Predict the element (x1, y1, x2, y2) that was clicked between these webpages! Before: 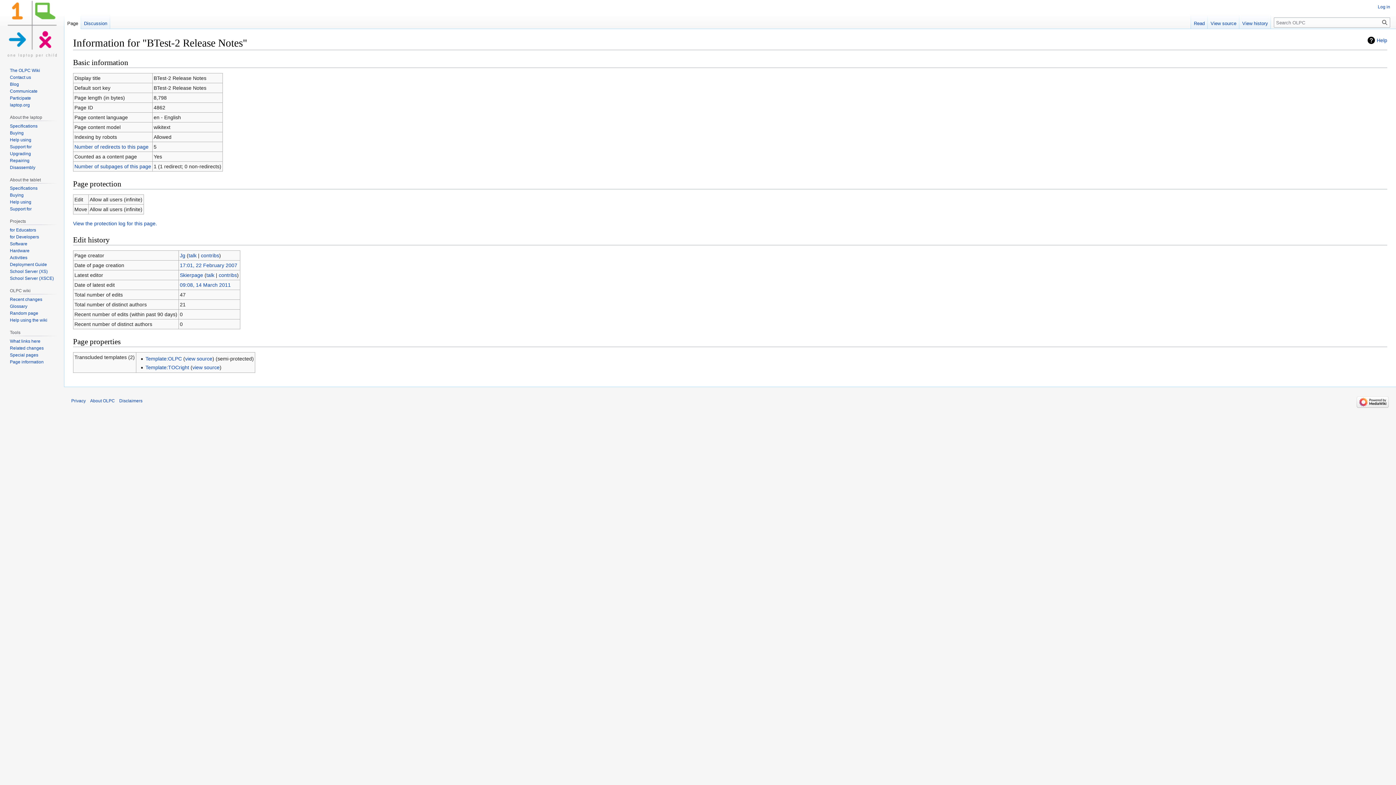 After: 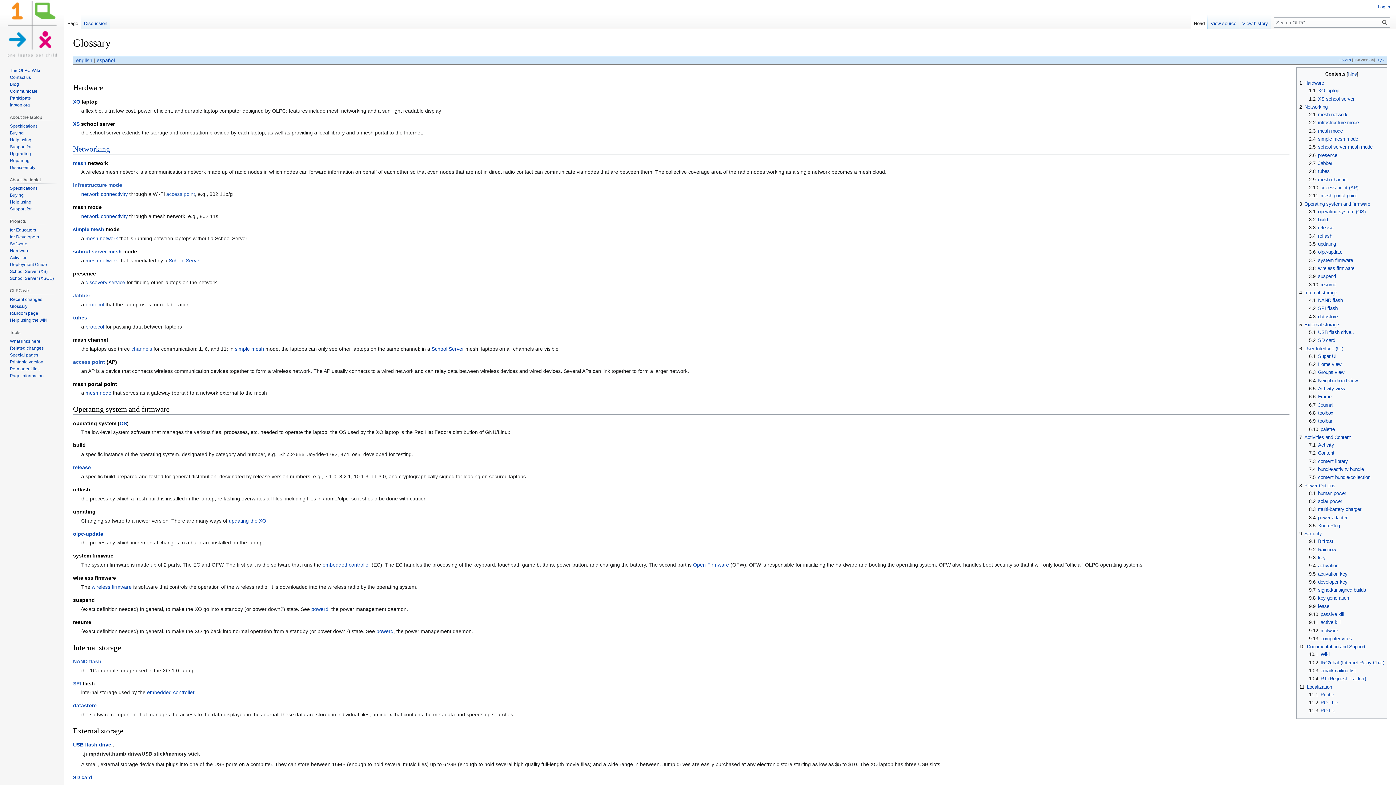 Action: bbox: (9, 303, 27, 309) label: Glossary